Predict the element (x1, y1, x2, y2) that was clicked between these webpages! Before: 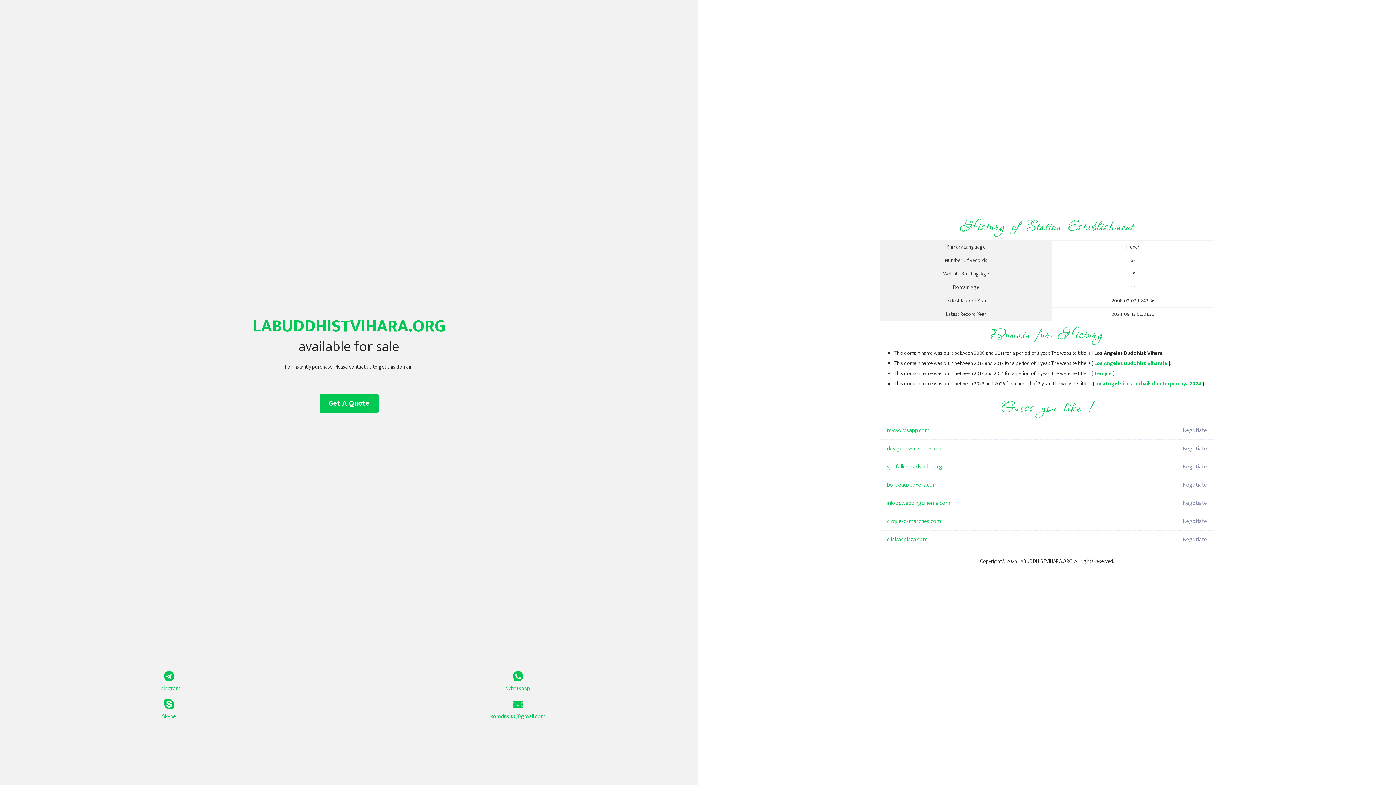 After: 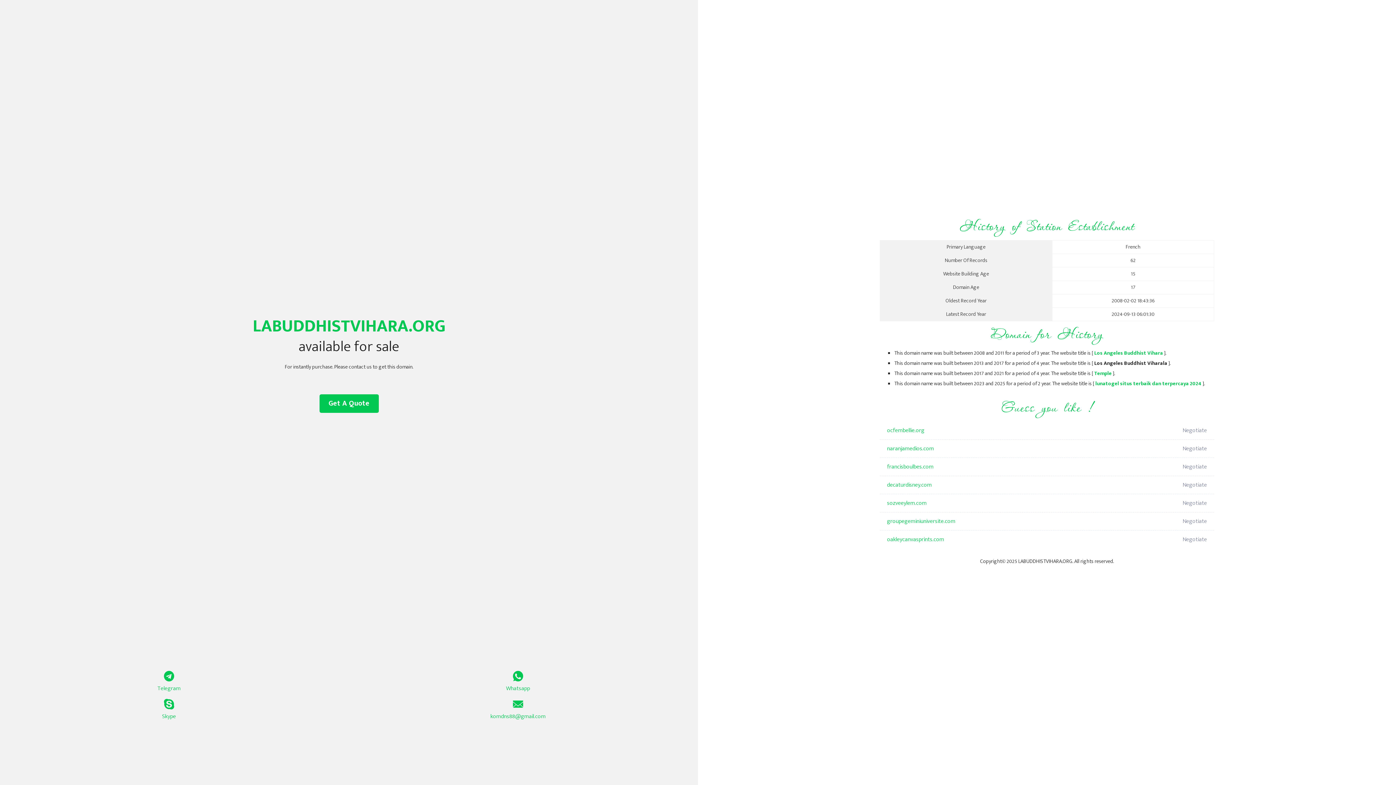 Action: bbox: (1094, 369, 1112, 378) label: Temple